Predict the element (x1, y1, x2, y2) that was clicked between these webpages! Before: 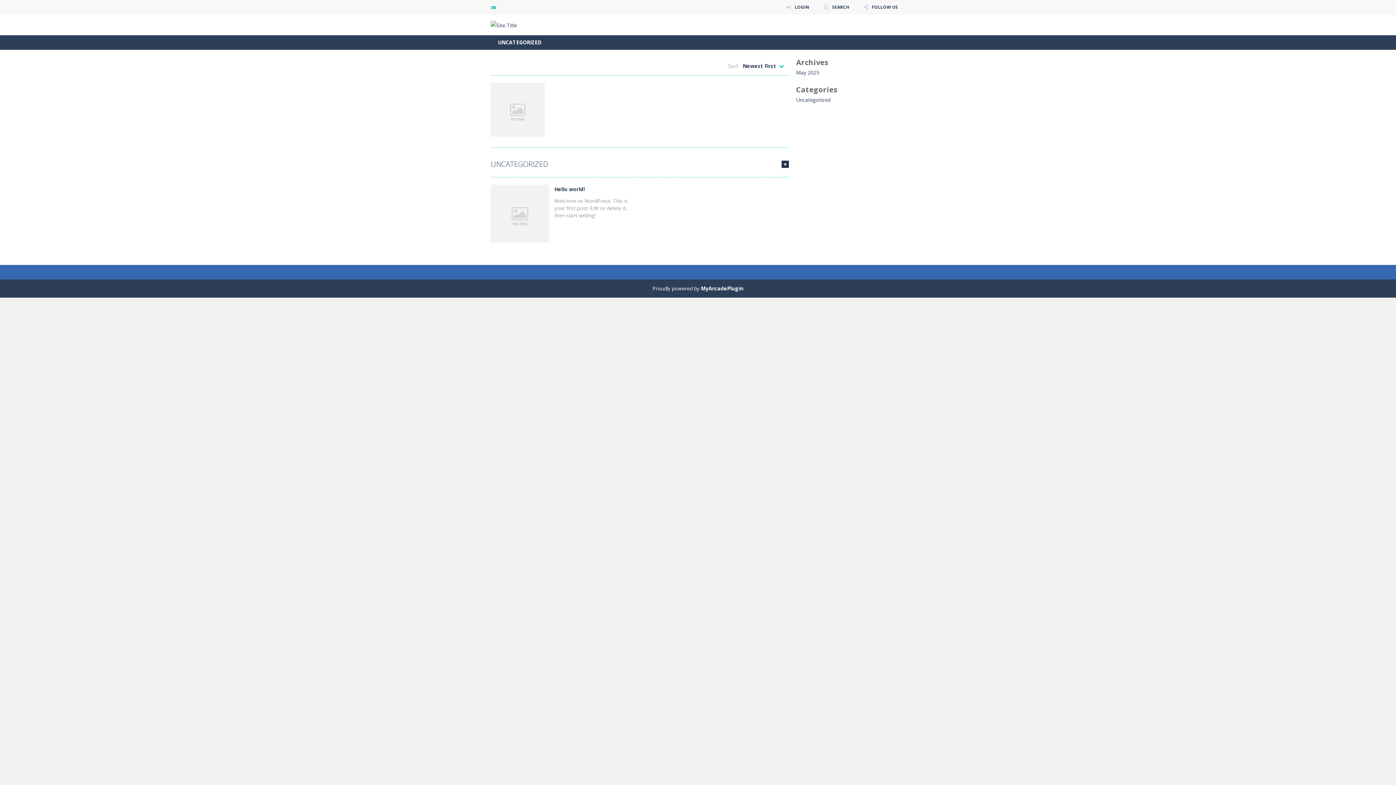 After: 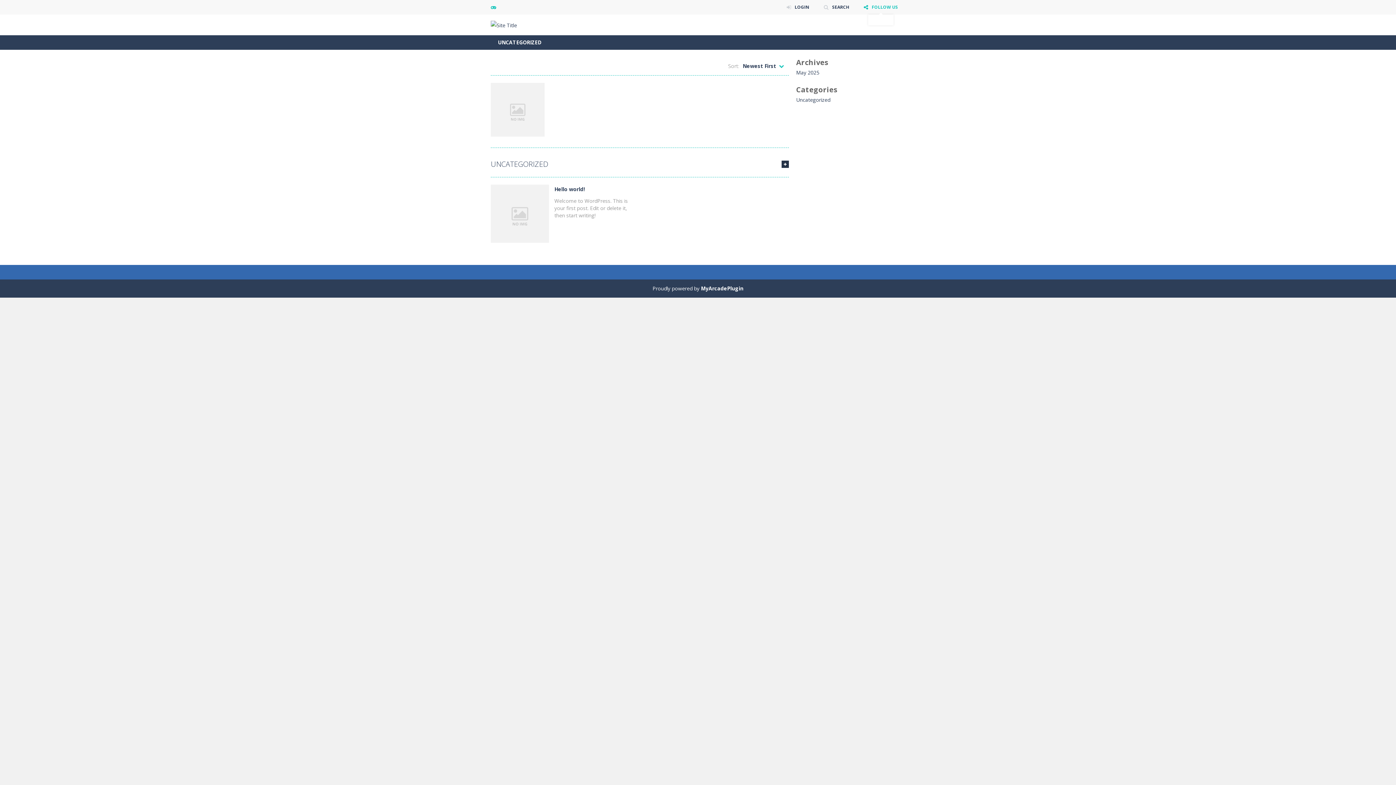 Action: bbox: (858, 0, 903, 14) label: FOLLOW US